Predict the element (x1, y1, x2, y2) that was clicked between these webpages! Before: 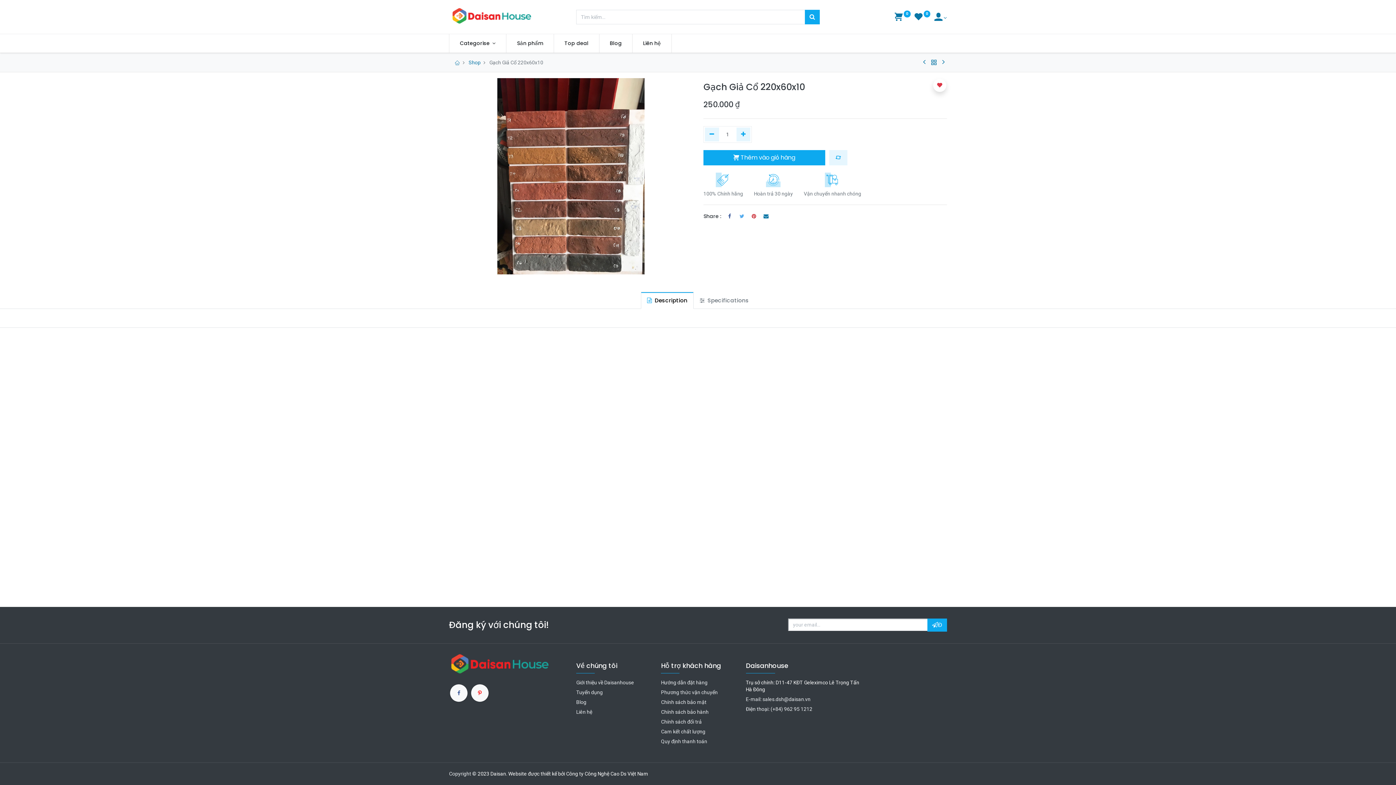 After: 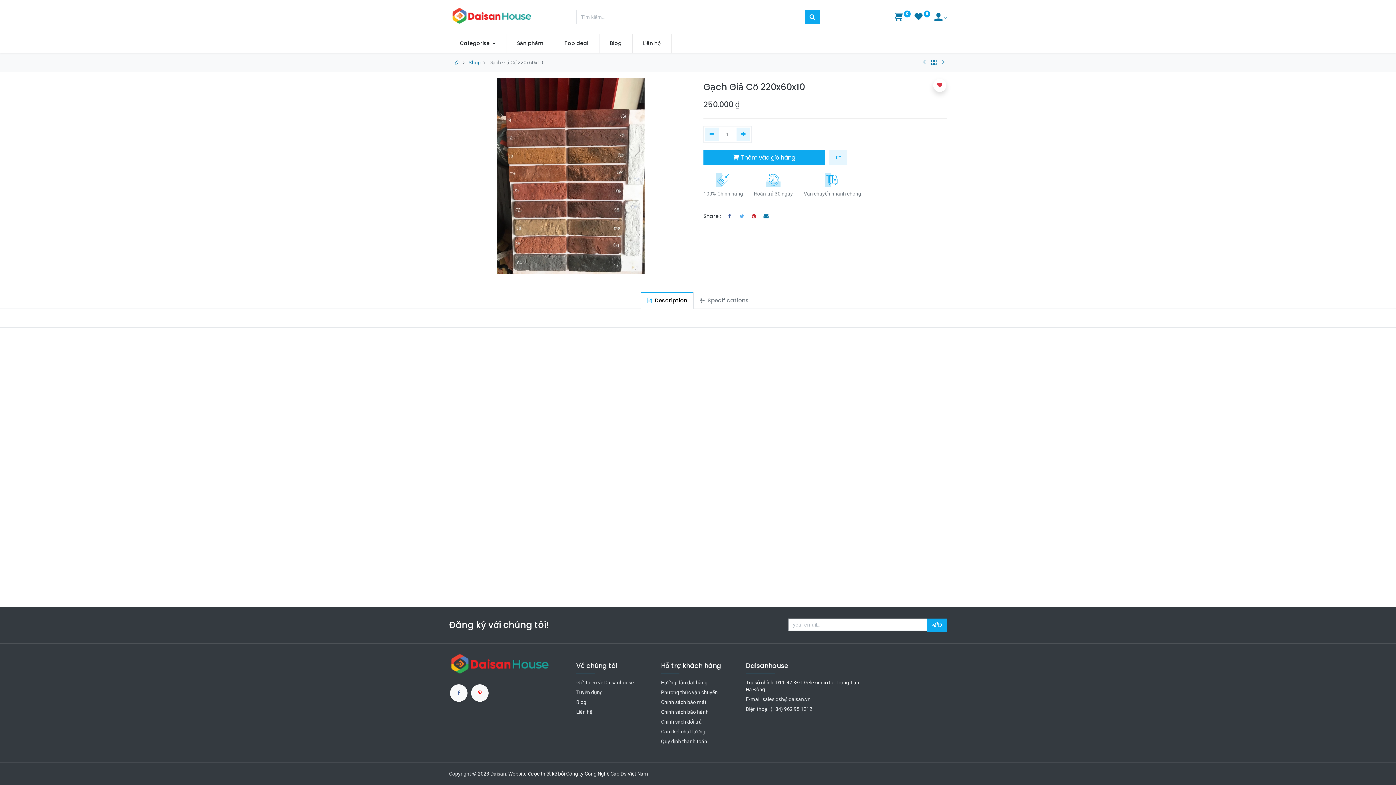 Action: bbox: (471, 684, 488, 702)